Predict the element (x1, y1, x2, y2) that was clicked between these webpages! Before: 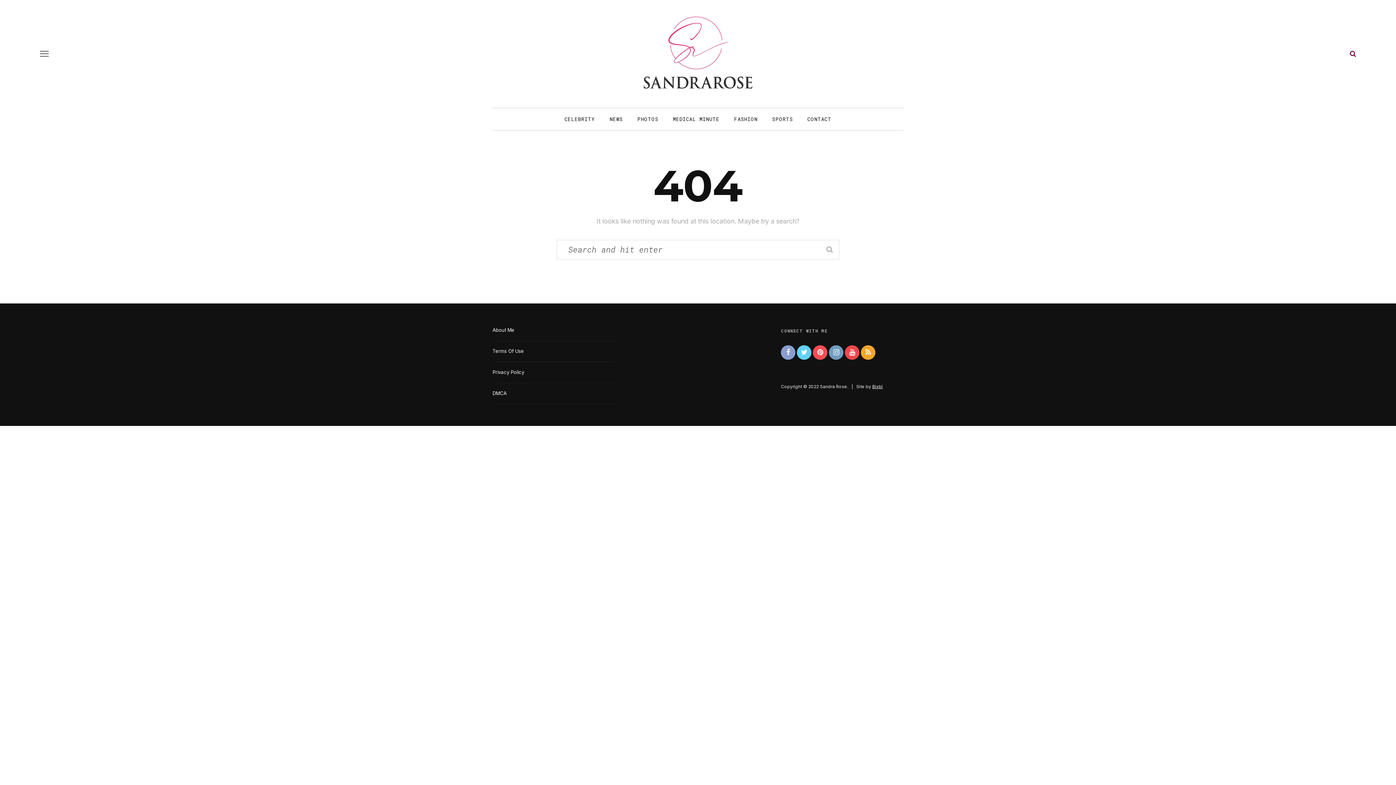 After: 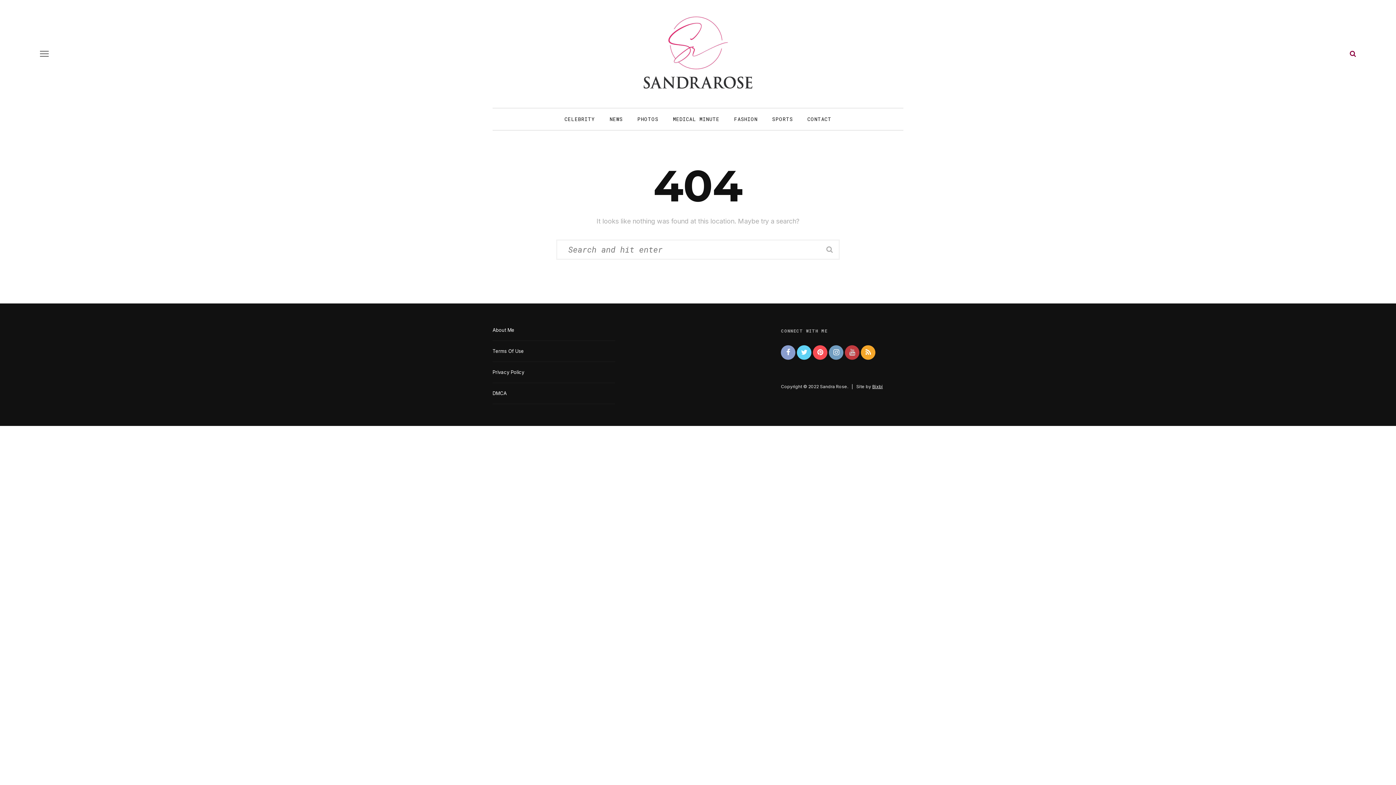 Action: bbox: (845, 345, 859, 359)